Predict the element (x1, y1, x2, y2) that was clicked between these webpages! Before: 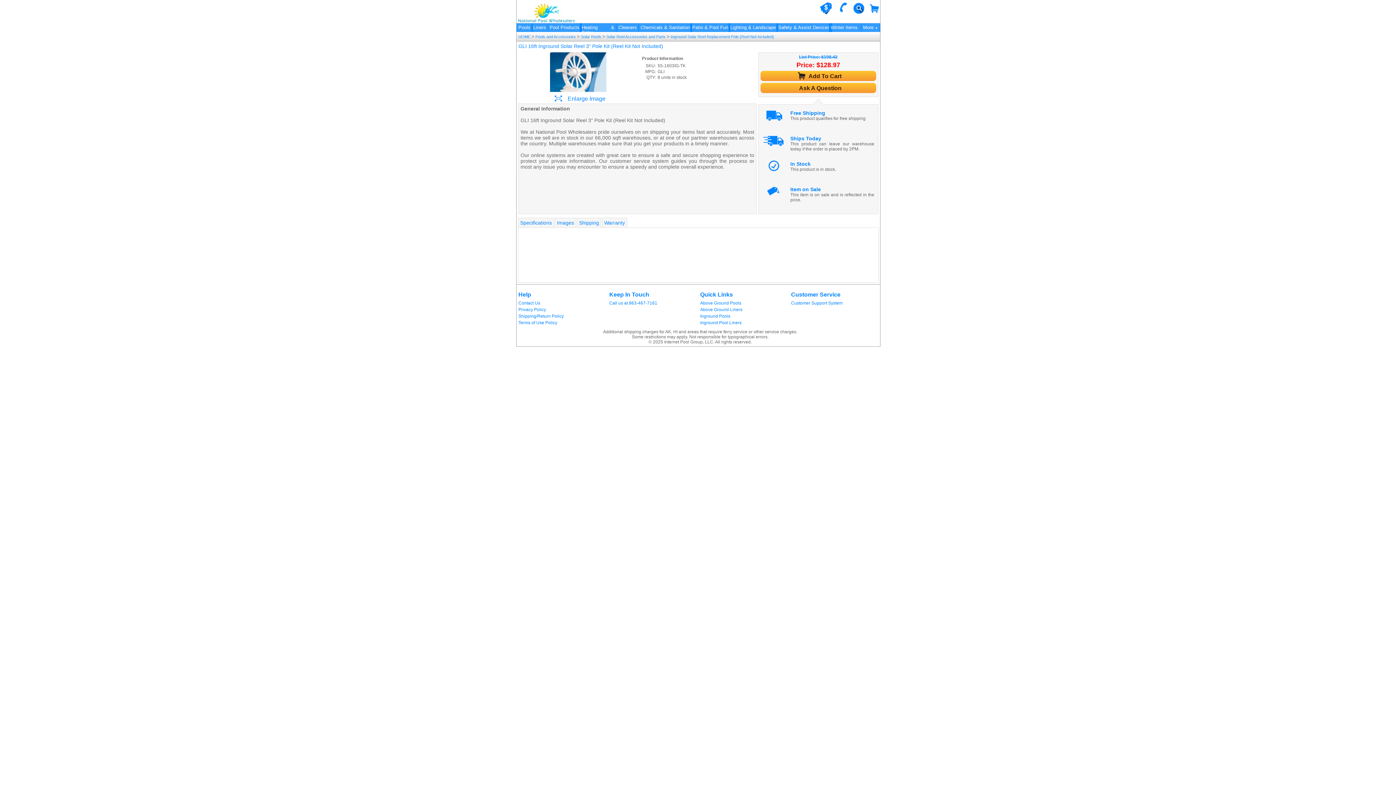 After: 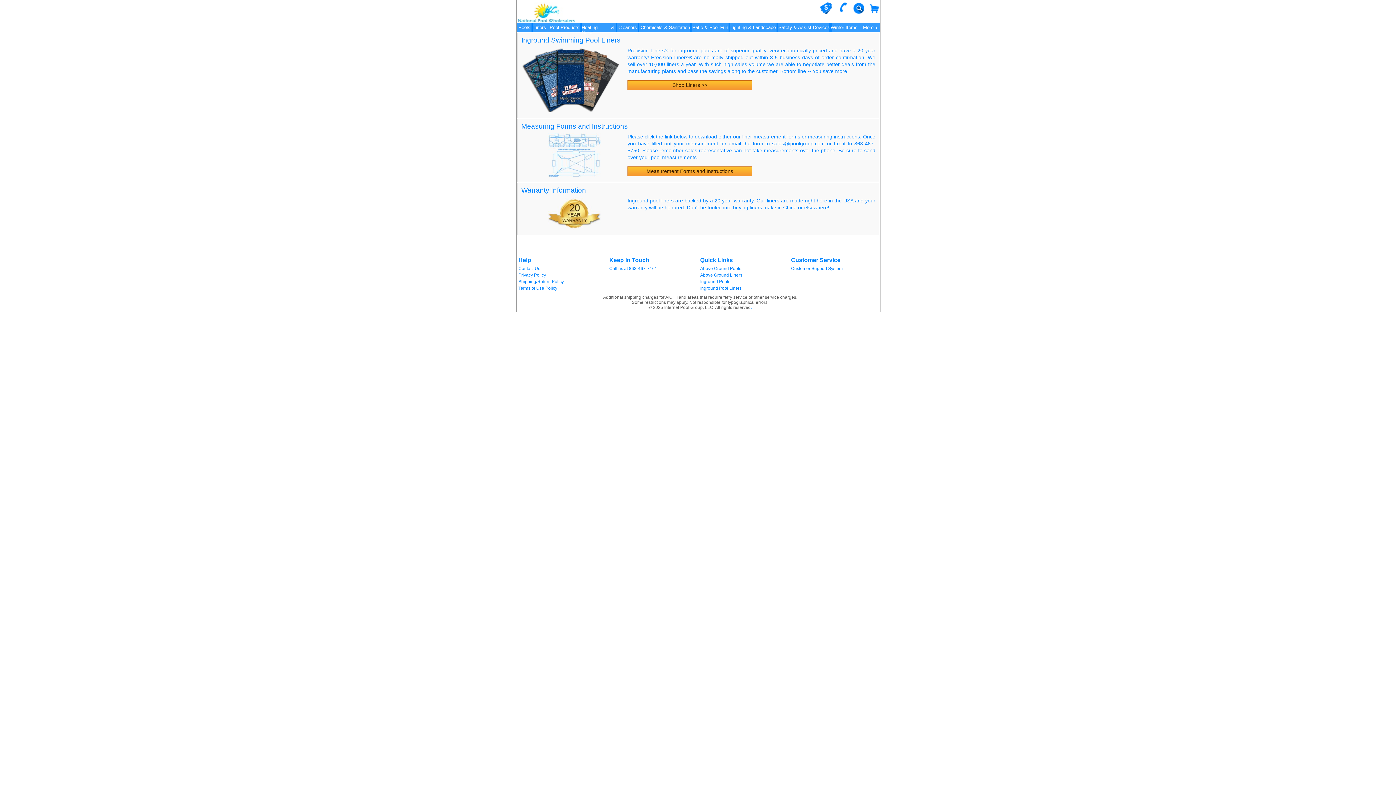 Action: bbox: (700, 320, 741, 325) label: Inground Pool Liners